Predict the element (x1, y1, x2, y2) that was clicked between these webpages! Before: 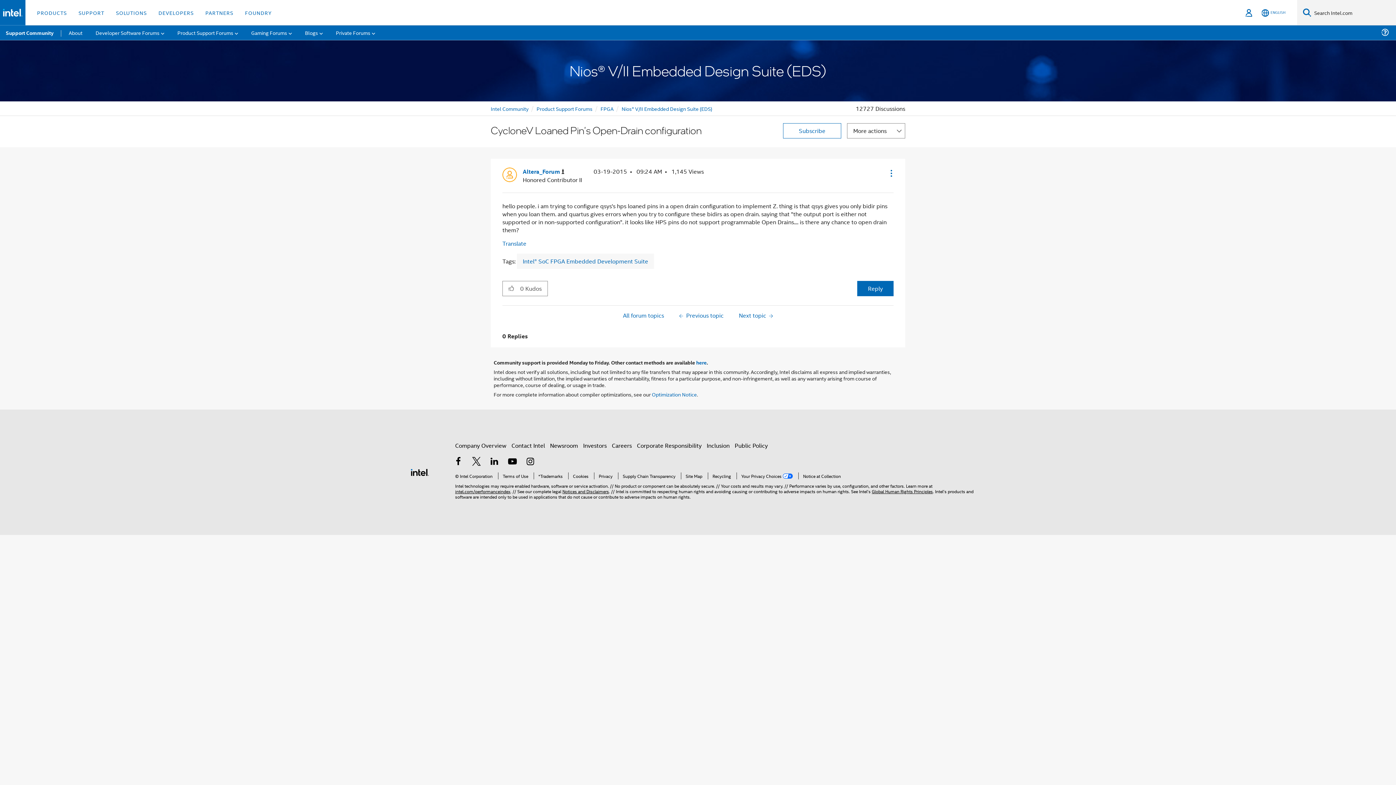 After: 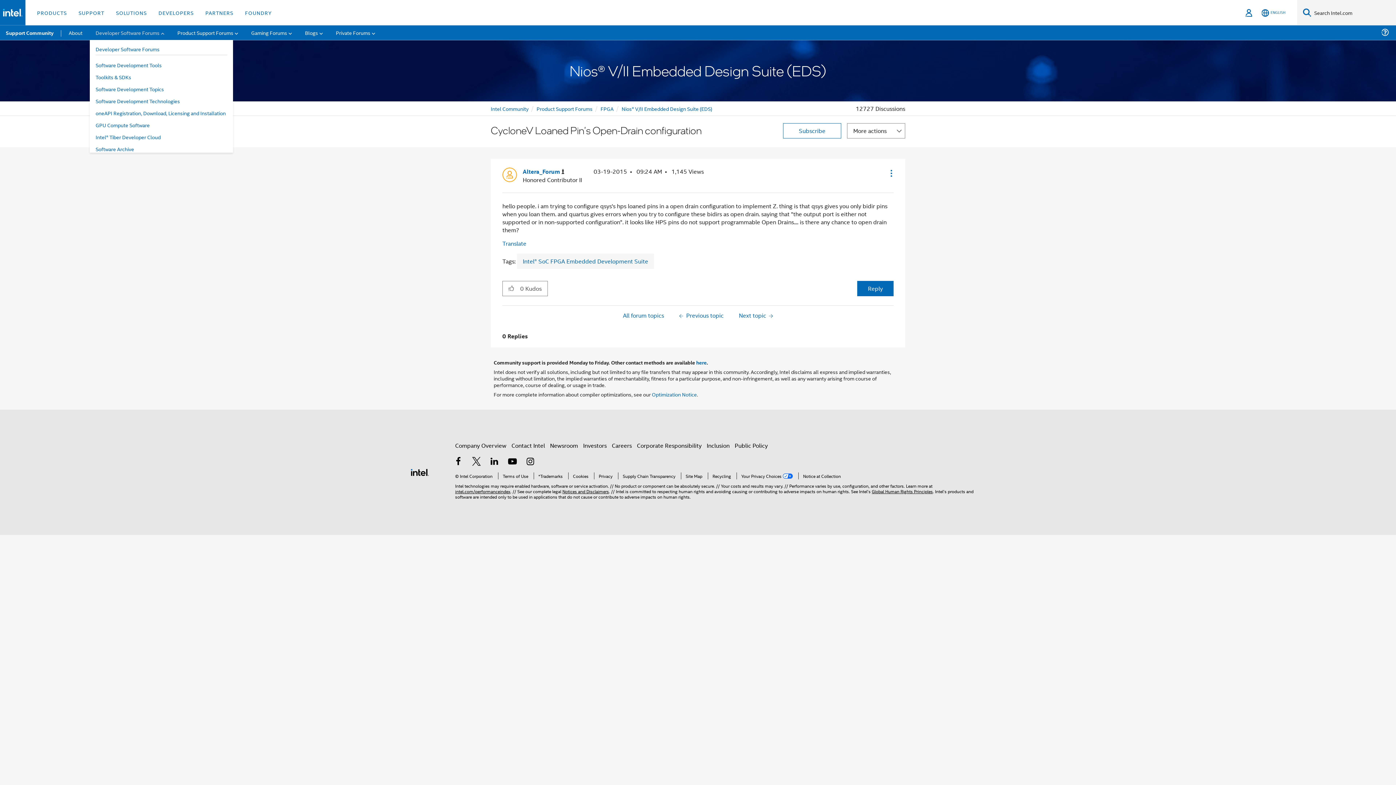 Action: label: Developer Software Forums bbox: (89, 25, 170, 40)